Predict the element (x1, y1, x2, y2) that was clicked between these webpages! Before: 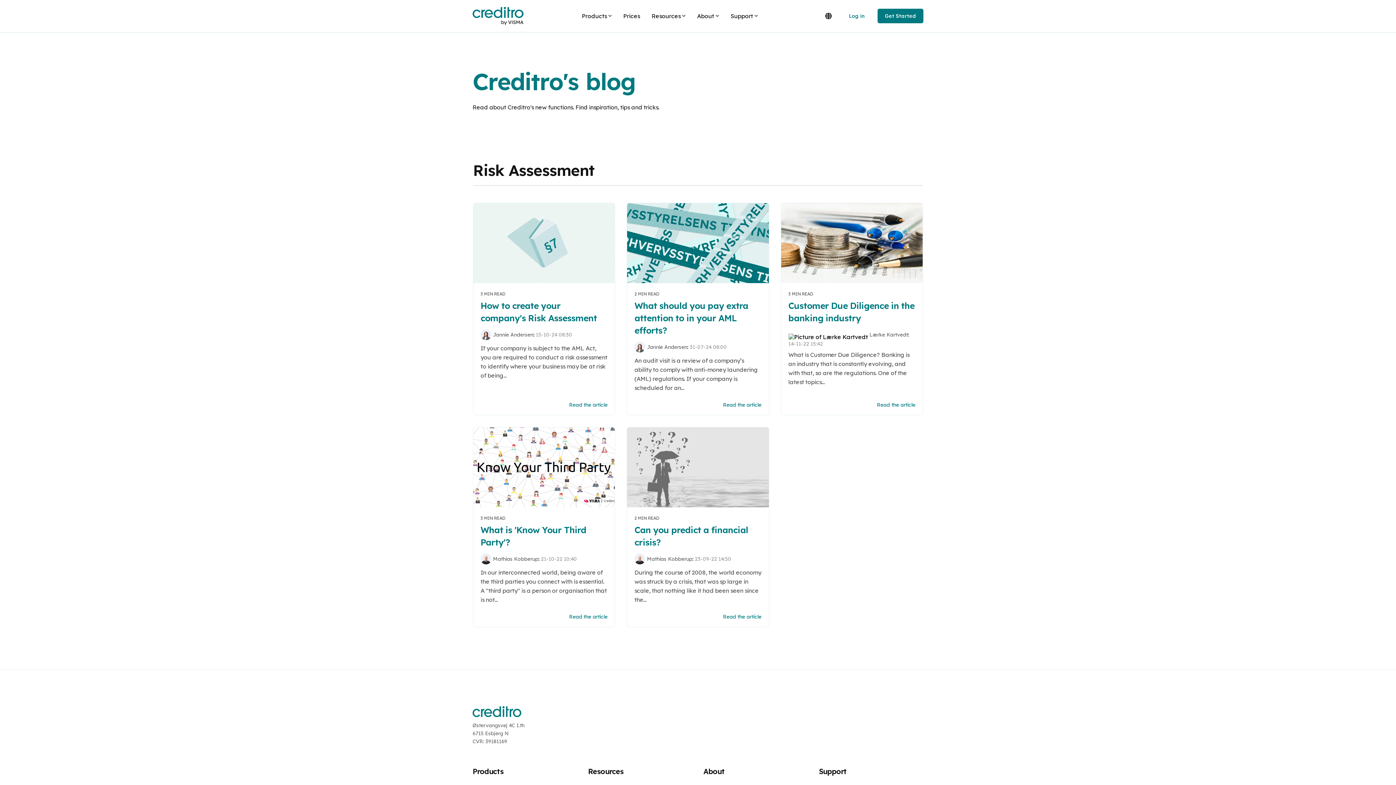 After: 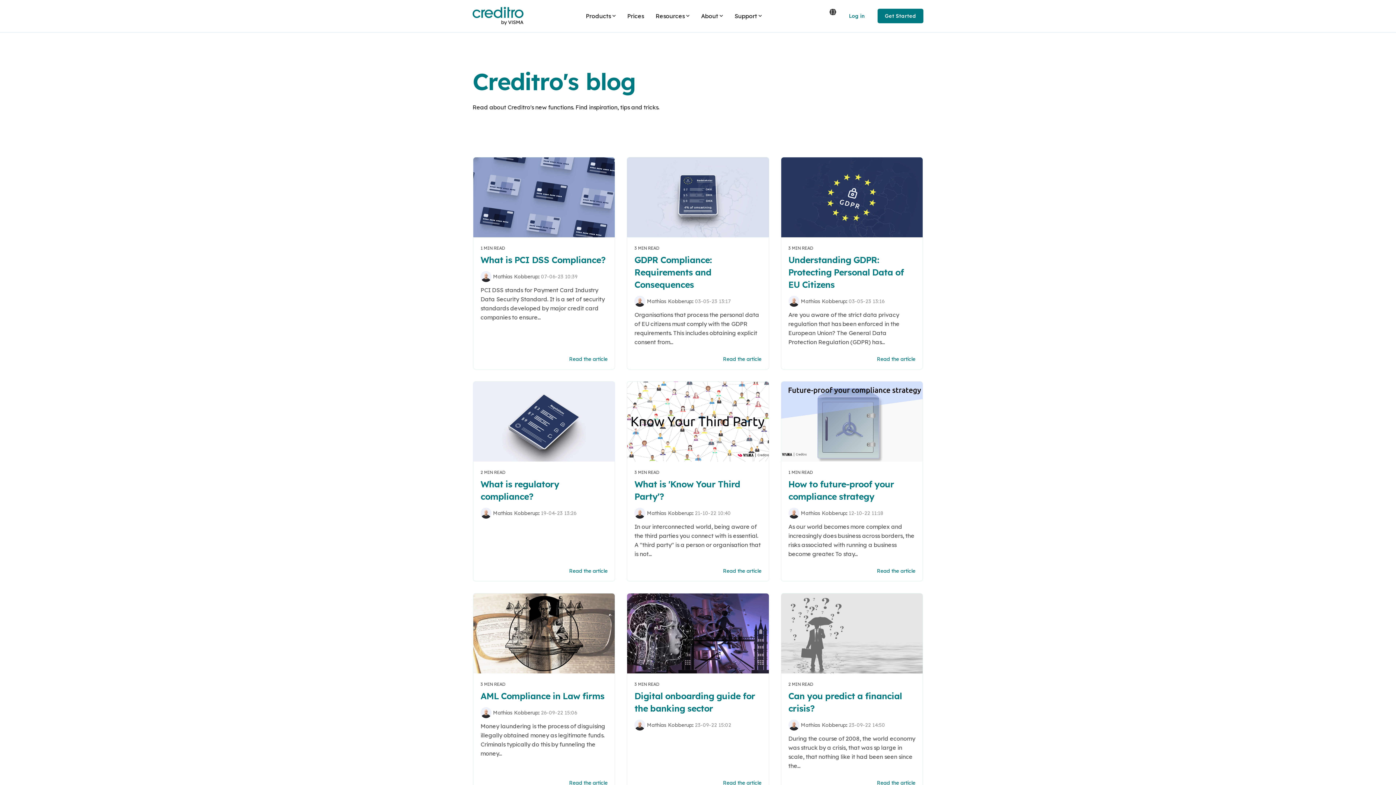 Action: label: Mathias Kobberup bbox: (493, 556, 538, 562)